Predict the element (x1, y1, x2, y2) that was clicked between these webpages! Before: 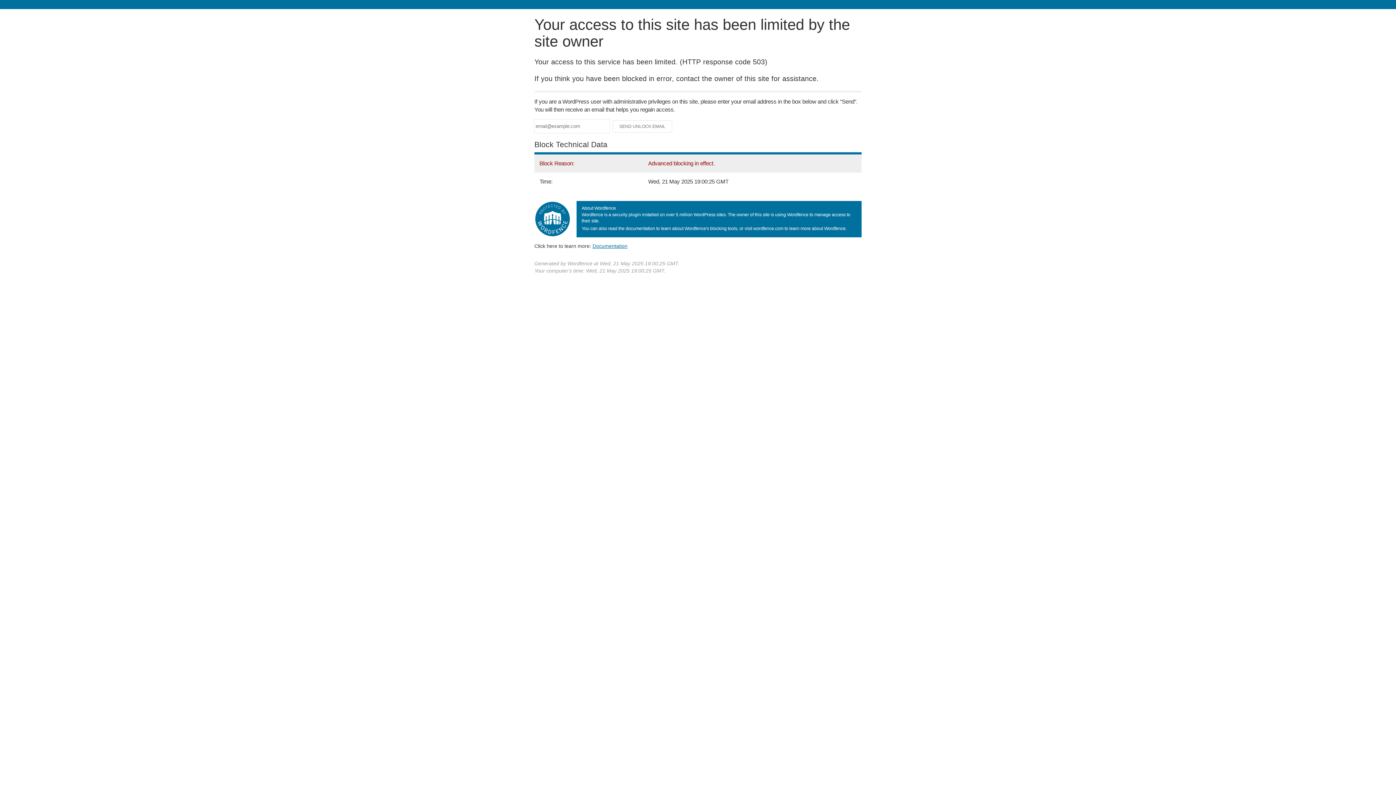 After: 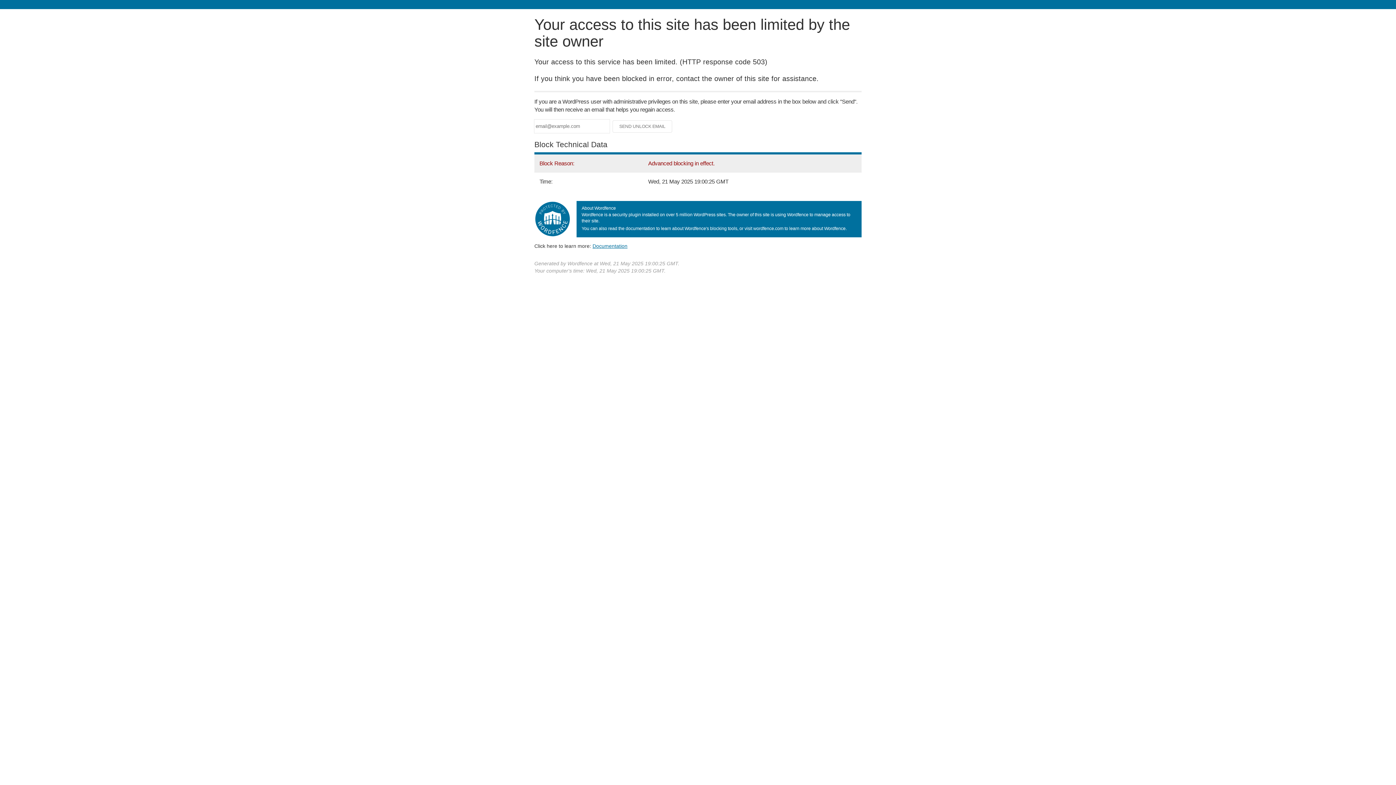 Action: label: Documentation bbox: (592, 243, 627, 248)